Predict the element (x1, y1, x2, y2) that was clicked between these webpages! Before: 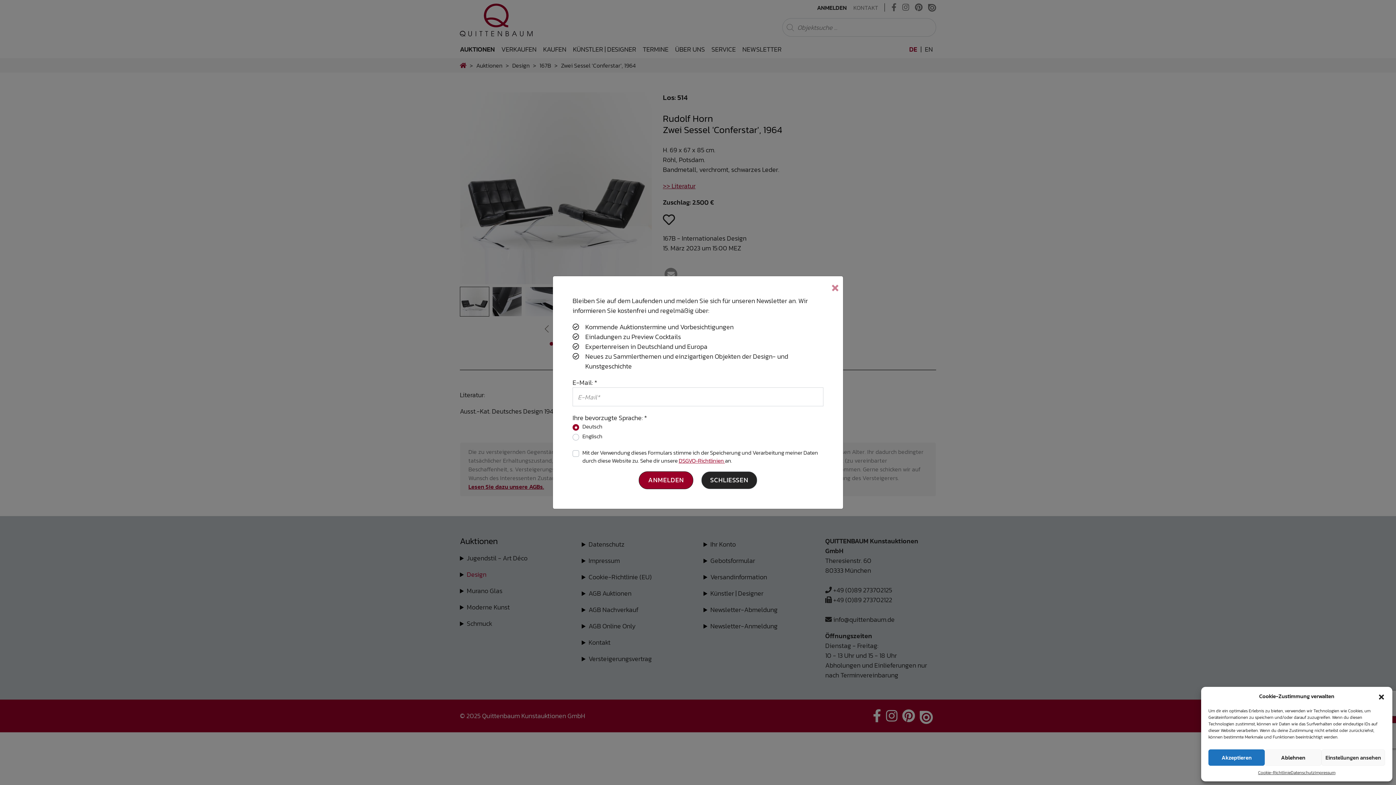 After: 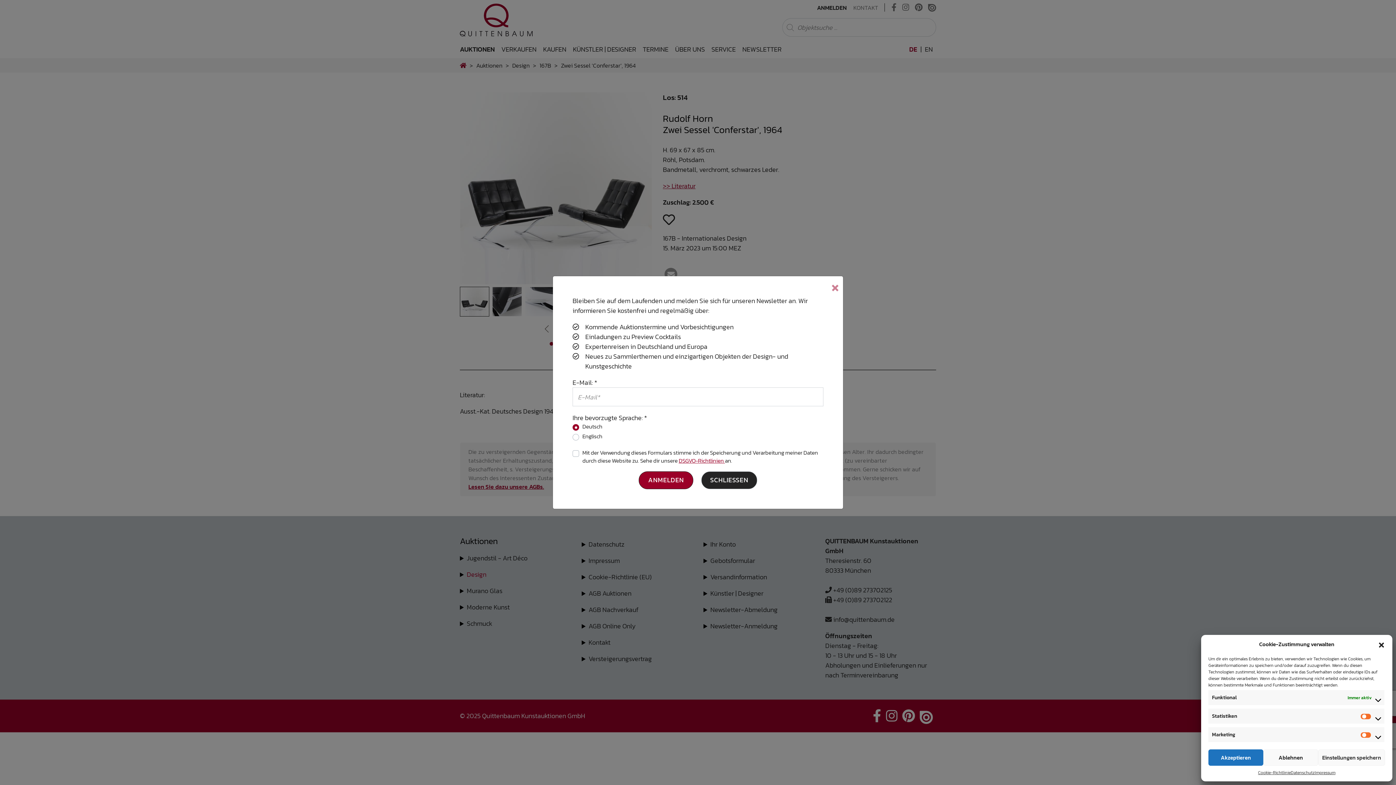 Action: label: Einstellungen ansehen bbox: (1321, 749, 1385, 766)